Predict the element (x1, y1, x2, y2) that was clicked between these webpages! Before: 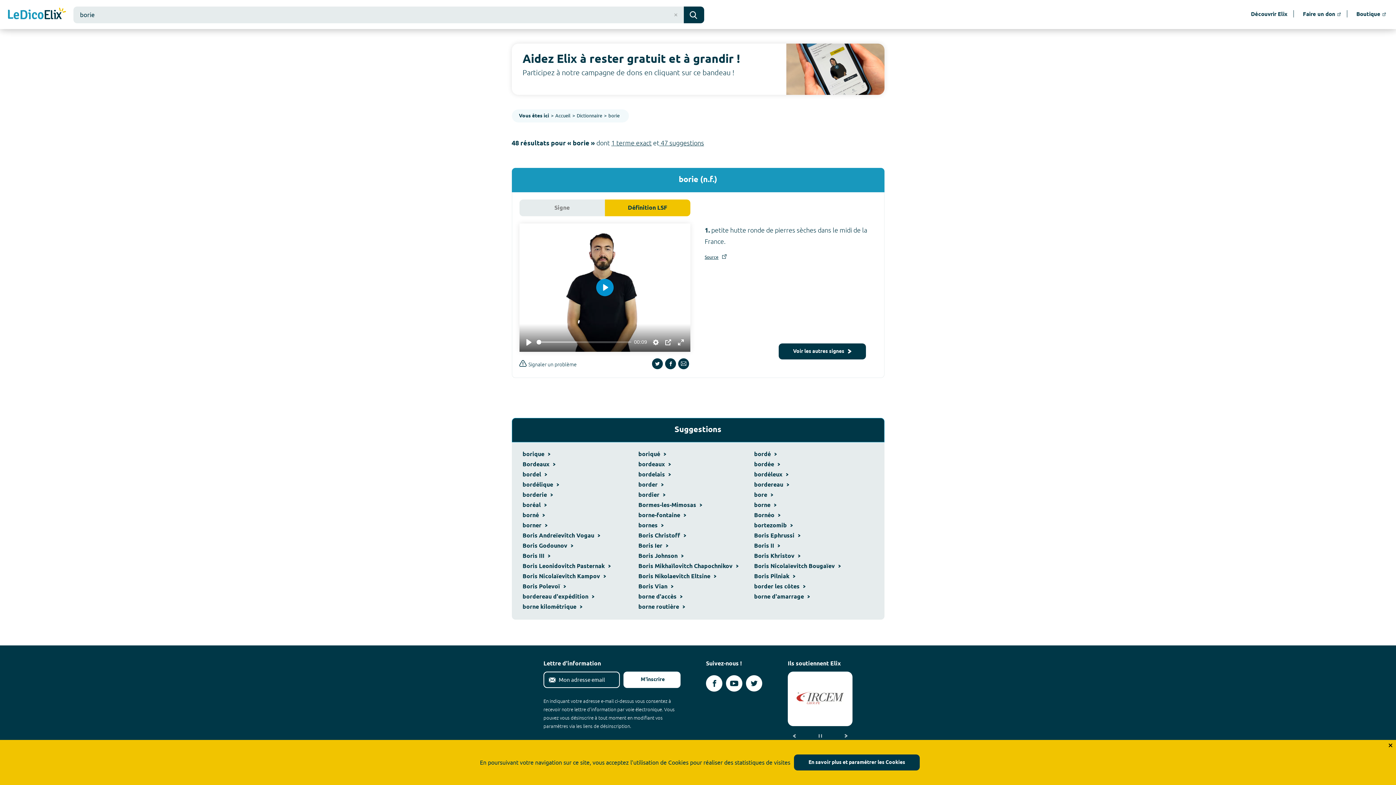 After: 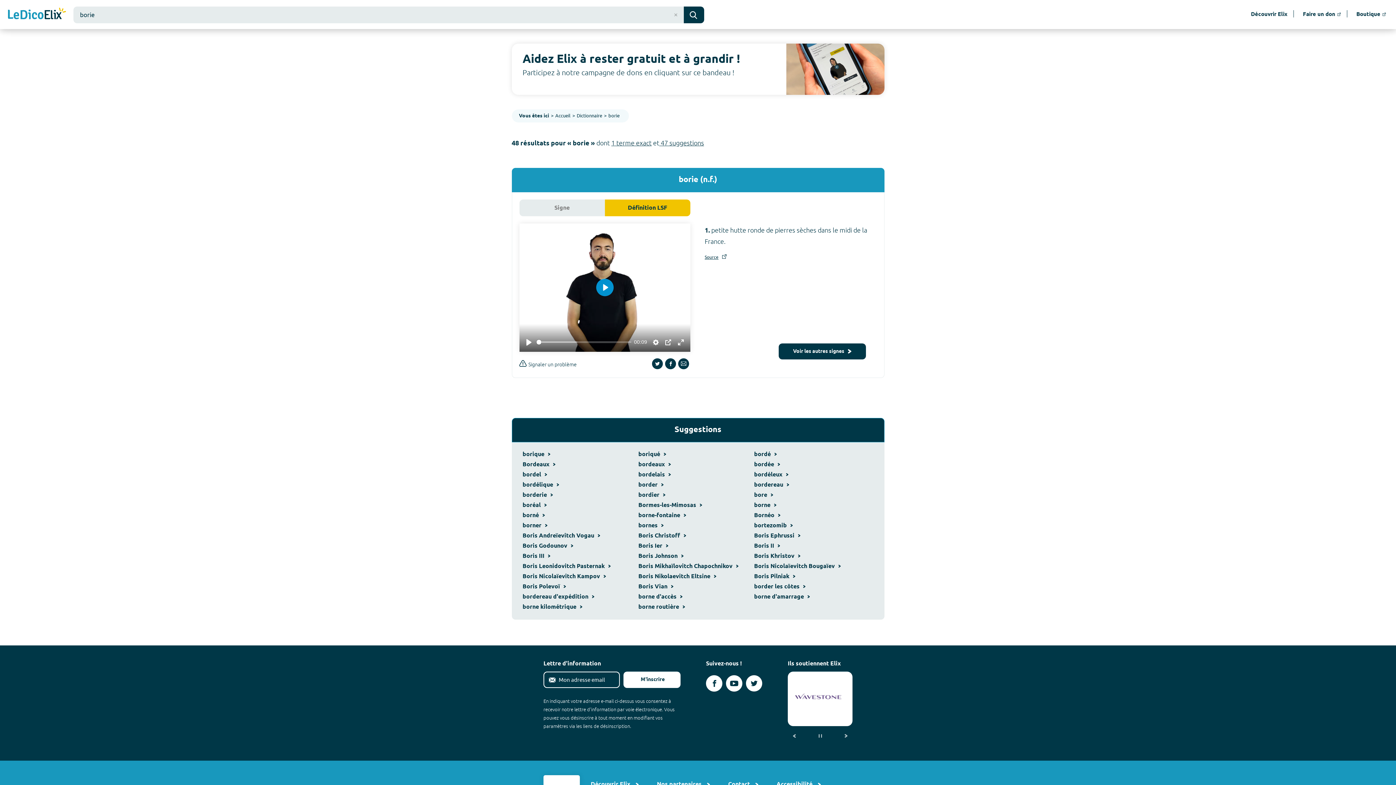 Action: bbox: (1385, 740, 1396, 751)